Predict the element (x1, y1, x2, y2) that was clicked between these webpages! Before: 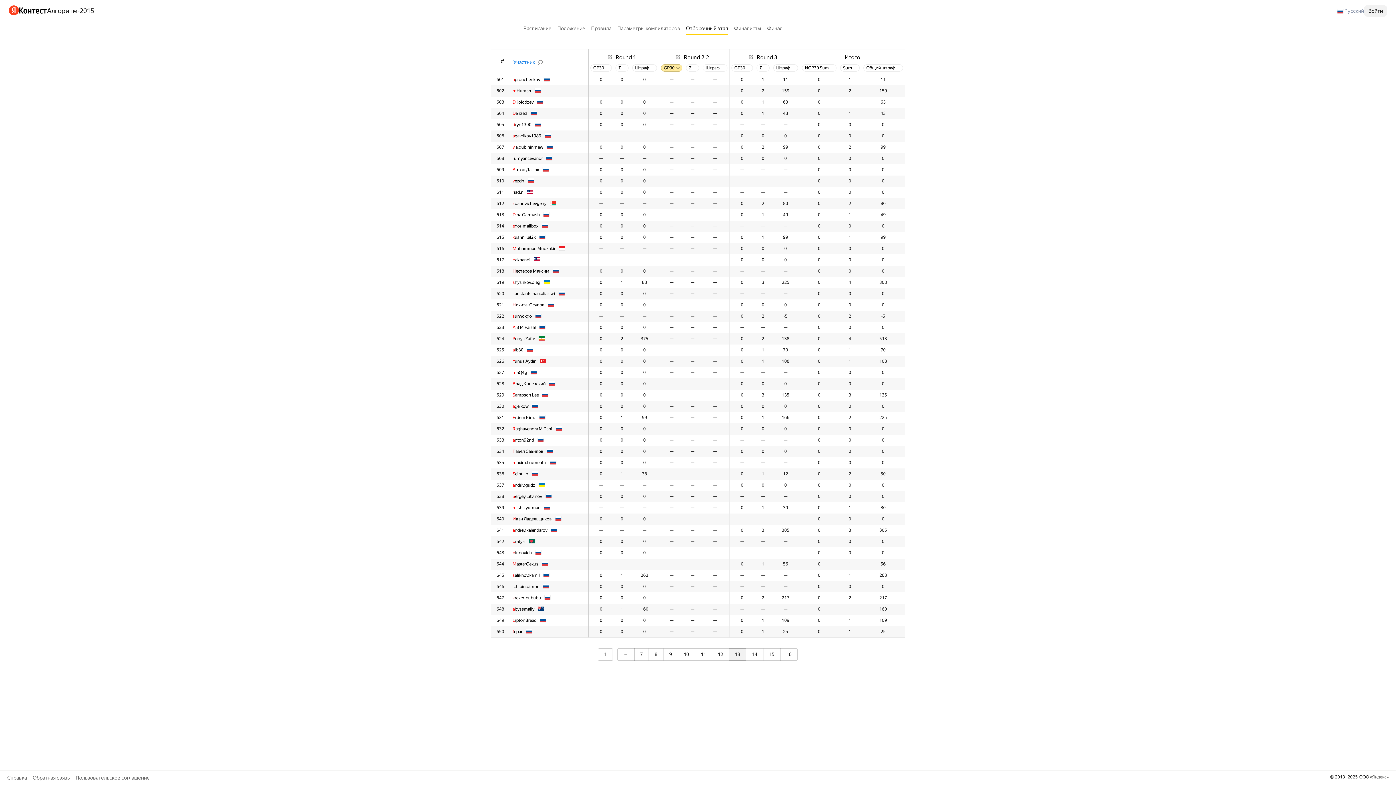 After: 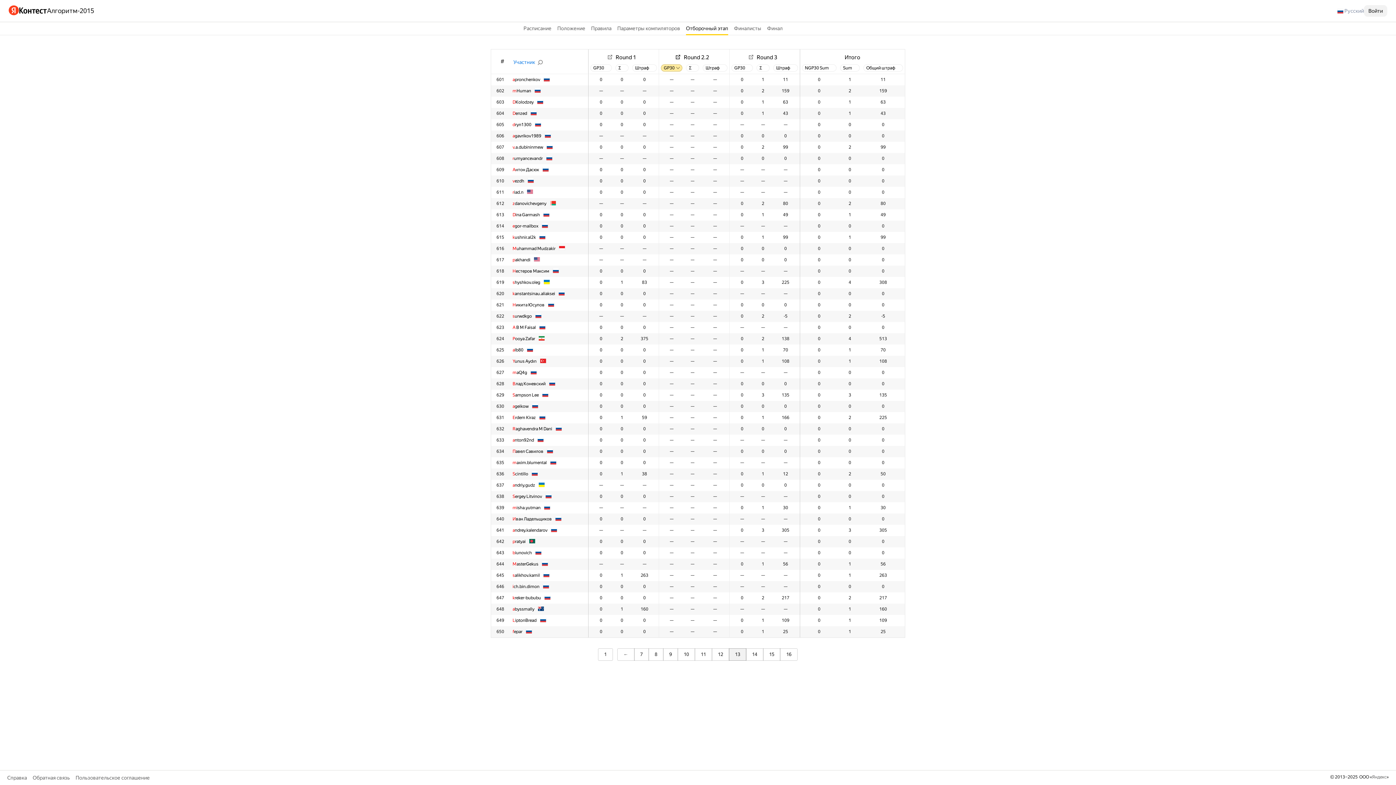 Action: bbox: (676, 54, 680, 60)